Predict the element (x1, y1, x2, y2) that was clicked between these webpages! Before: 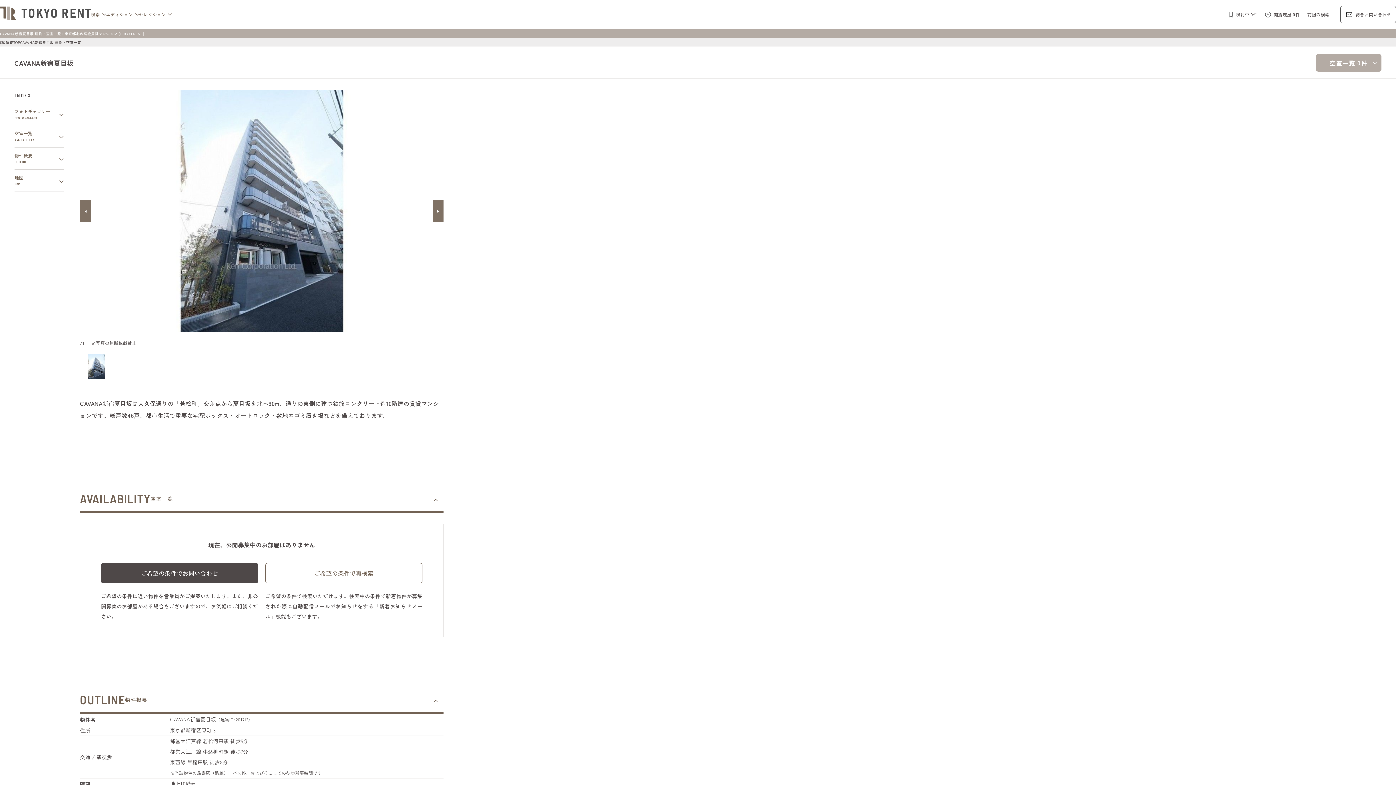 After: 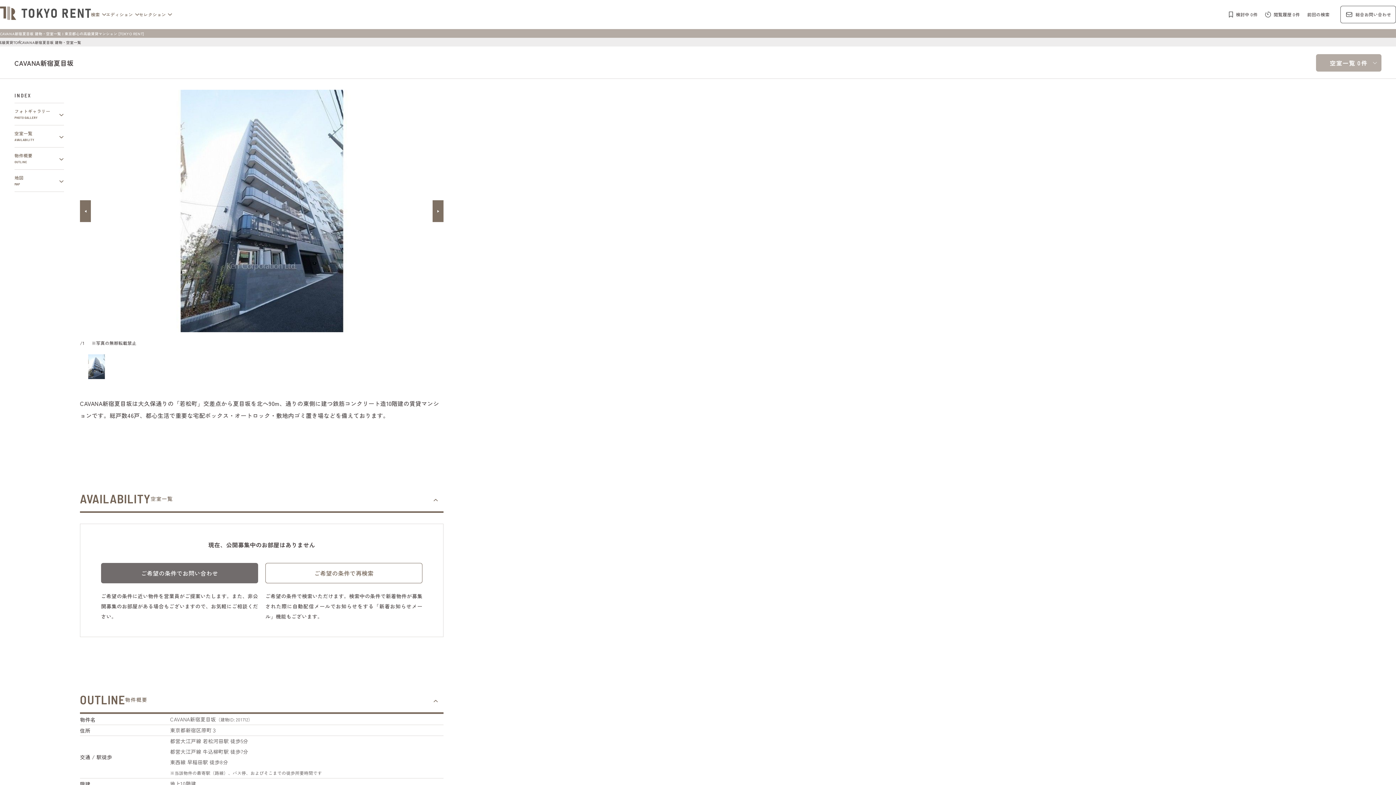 Action: label: ご希望の条件でお問い合わせ bbox: (101, 563, 258, 583)